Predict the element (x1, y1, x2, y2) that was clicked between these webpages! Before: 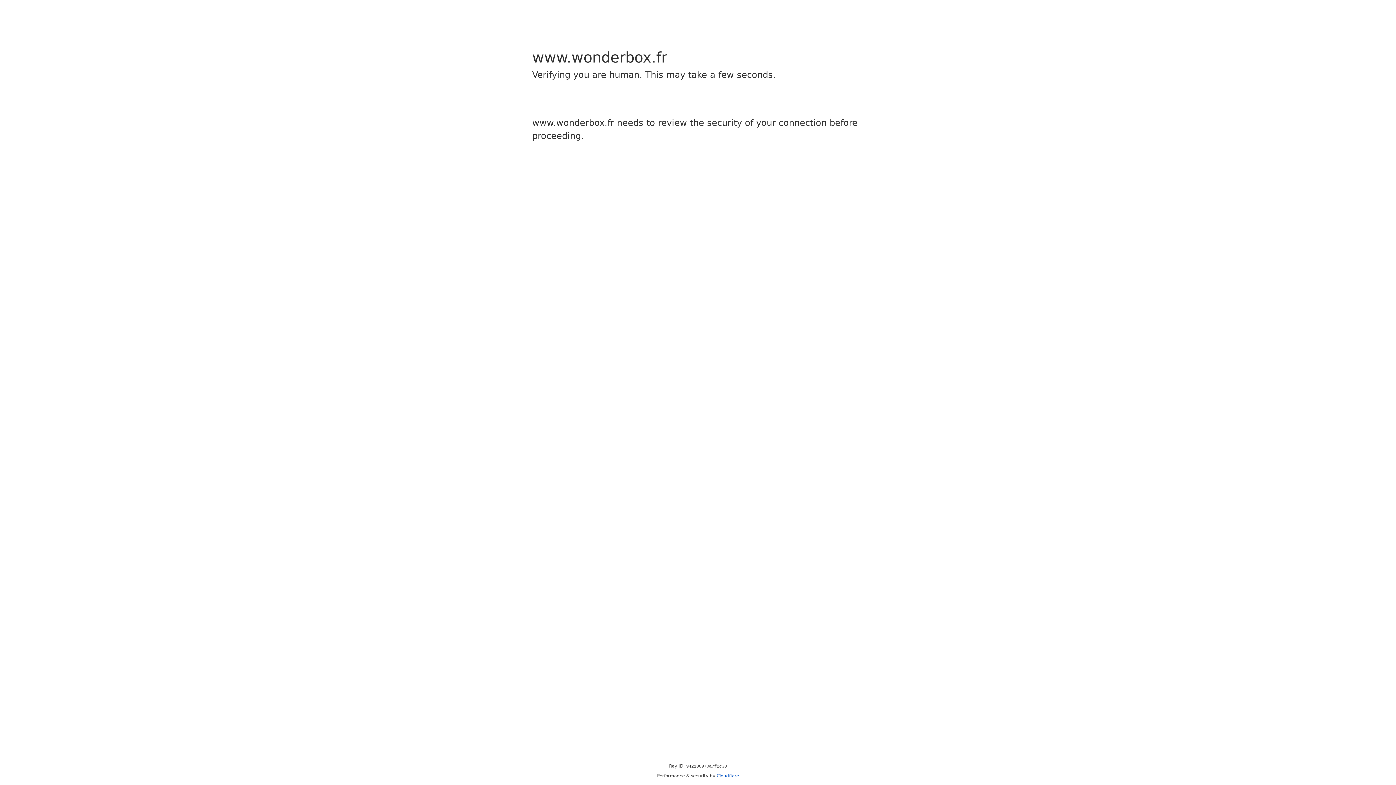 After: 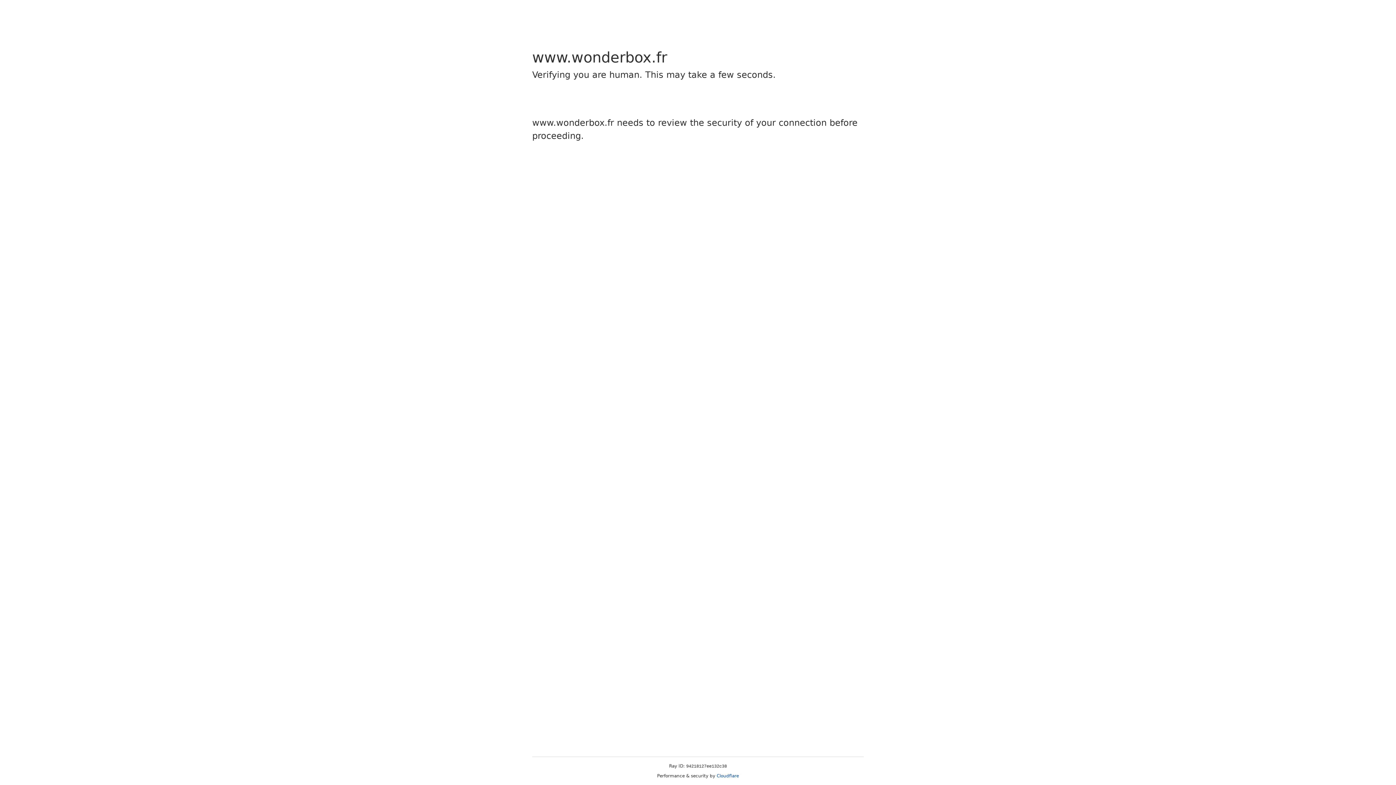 Action: bbox: (716, 773, 739, 778) label: Cloudflare